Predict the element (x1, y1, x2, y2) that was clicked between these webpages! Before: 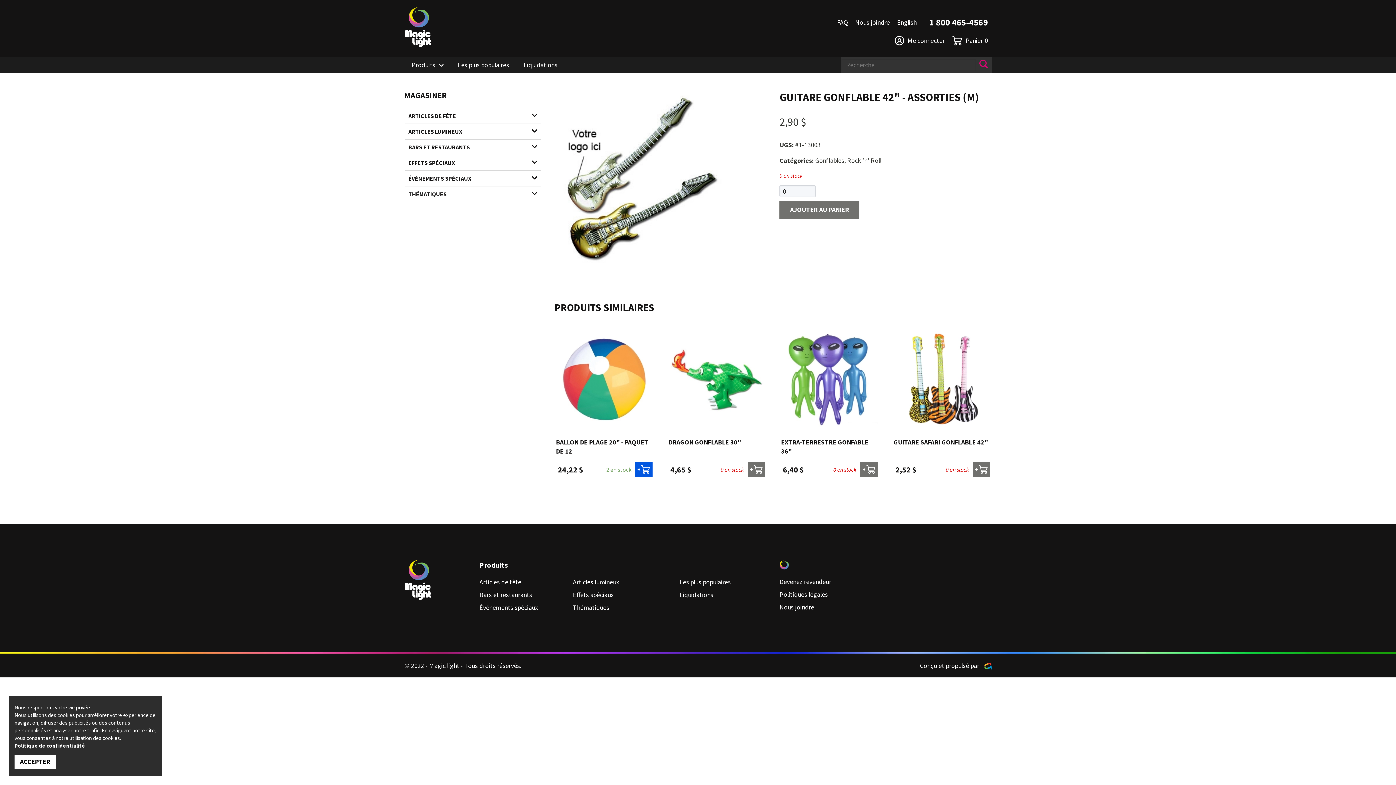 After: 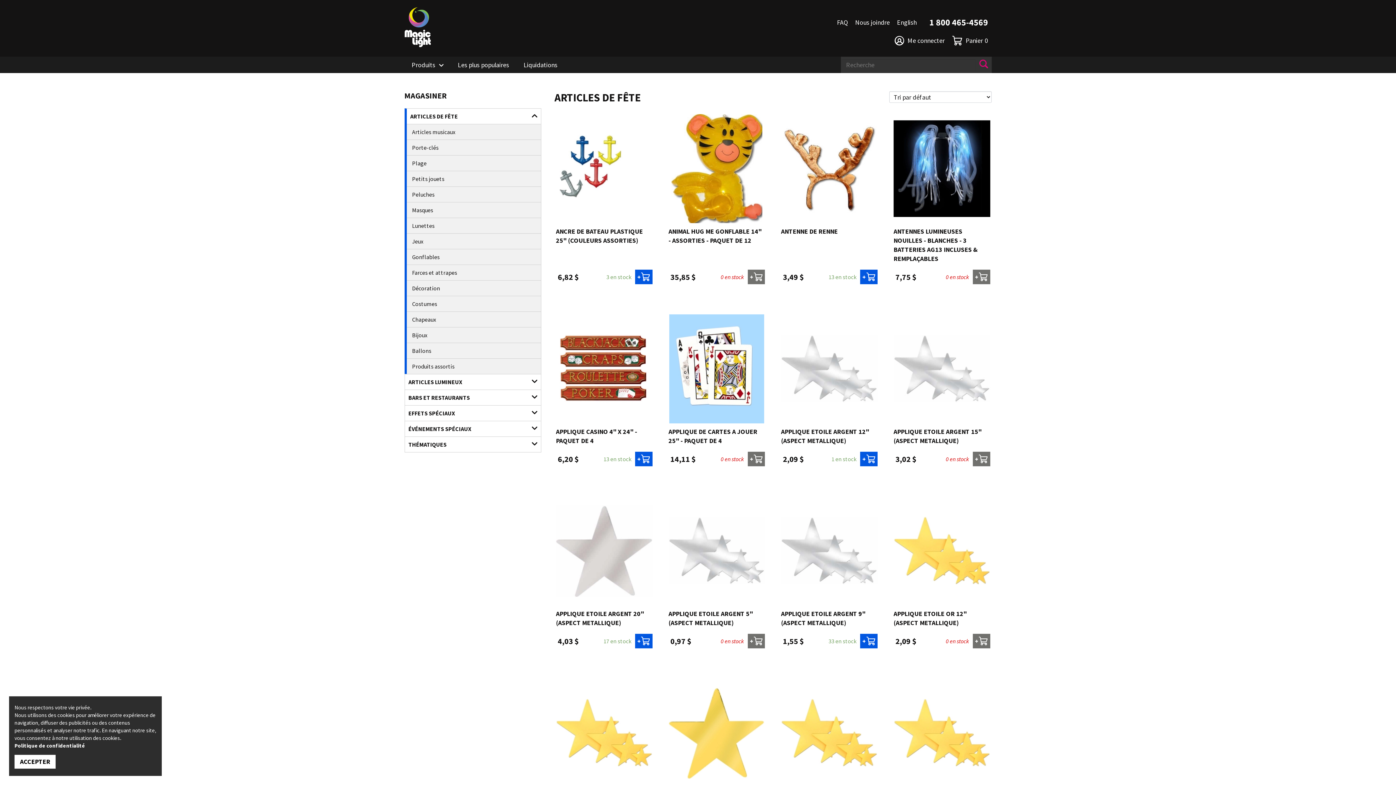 Action: label: ARTICLES DE FÊTE bbox: (404, 108, 528, 123)